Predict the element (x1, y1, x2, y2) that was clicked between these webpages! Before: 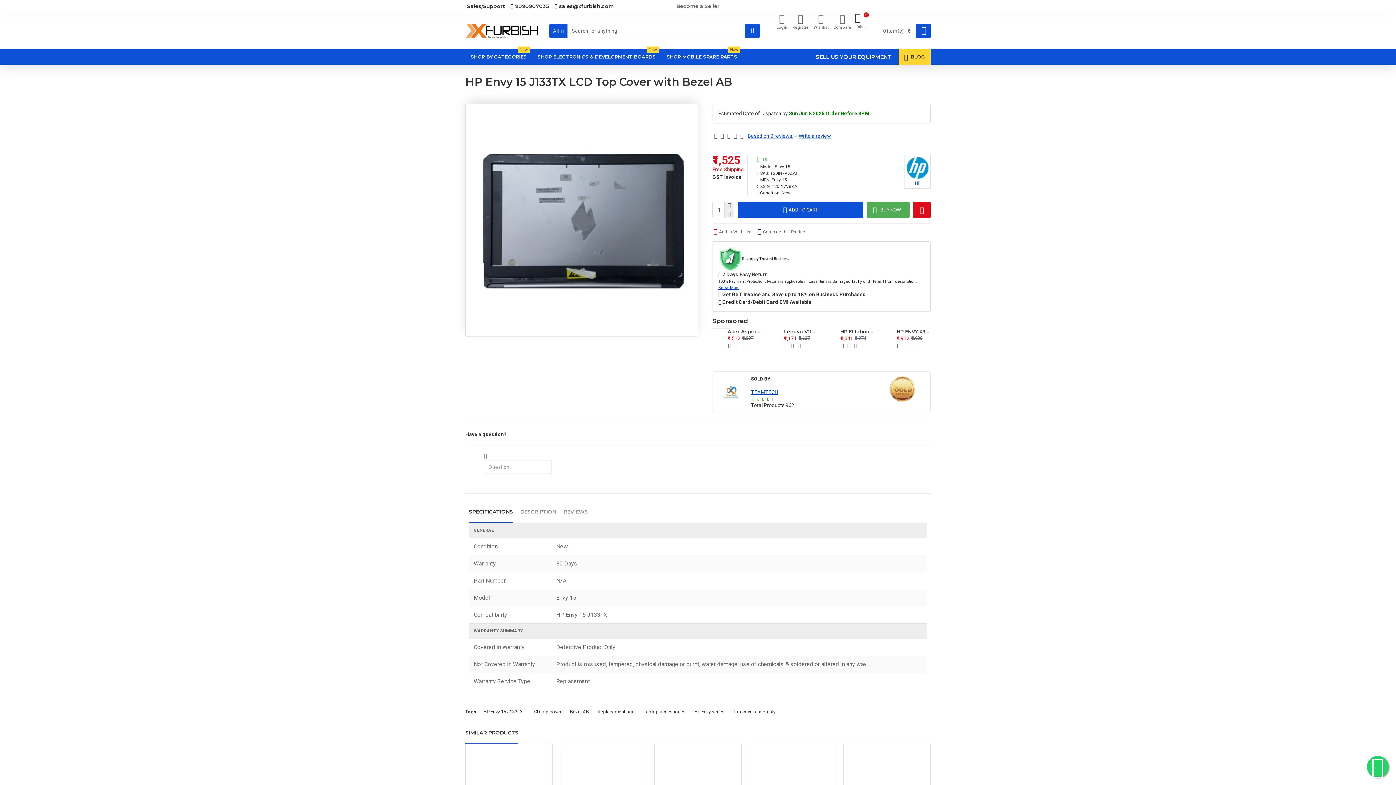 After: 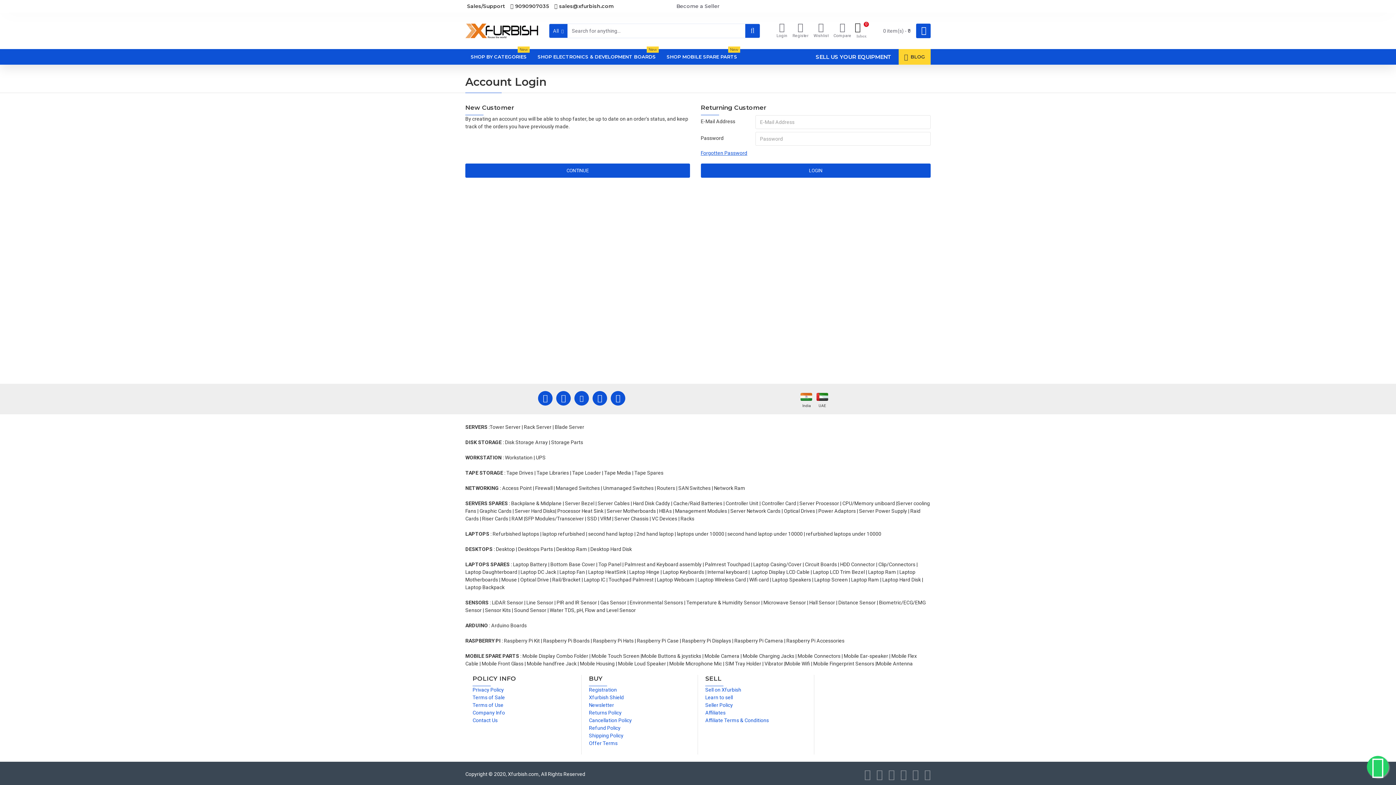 Action: label: Inbox
0 bbox: (854, 22, 868, 59)